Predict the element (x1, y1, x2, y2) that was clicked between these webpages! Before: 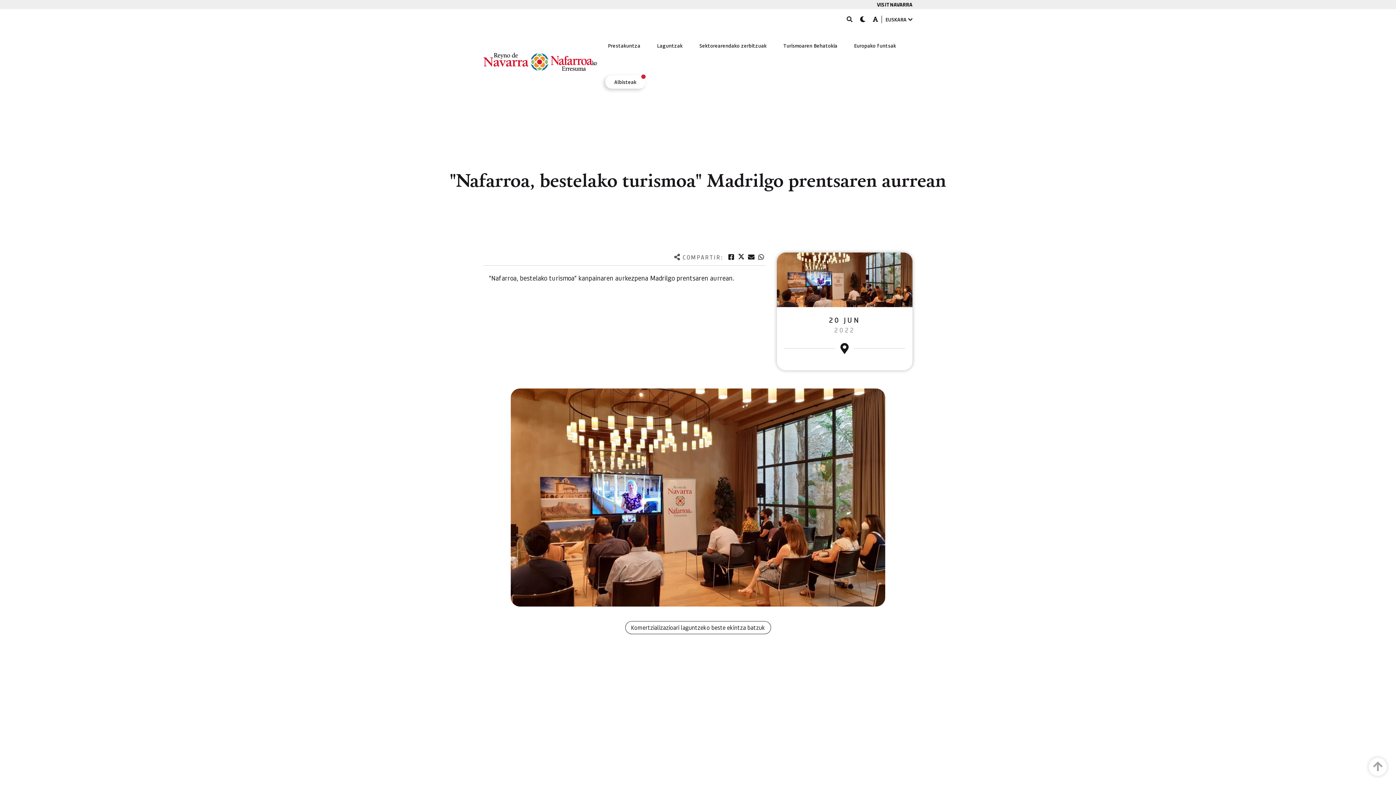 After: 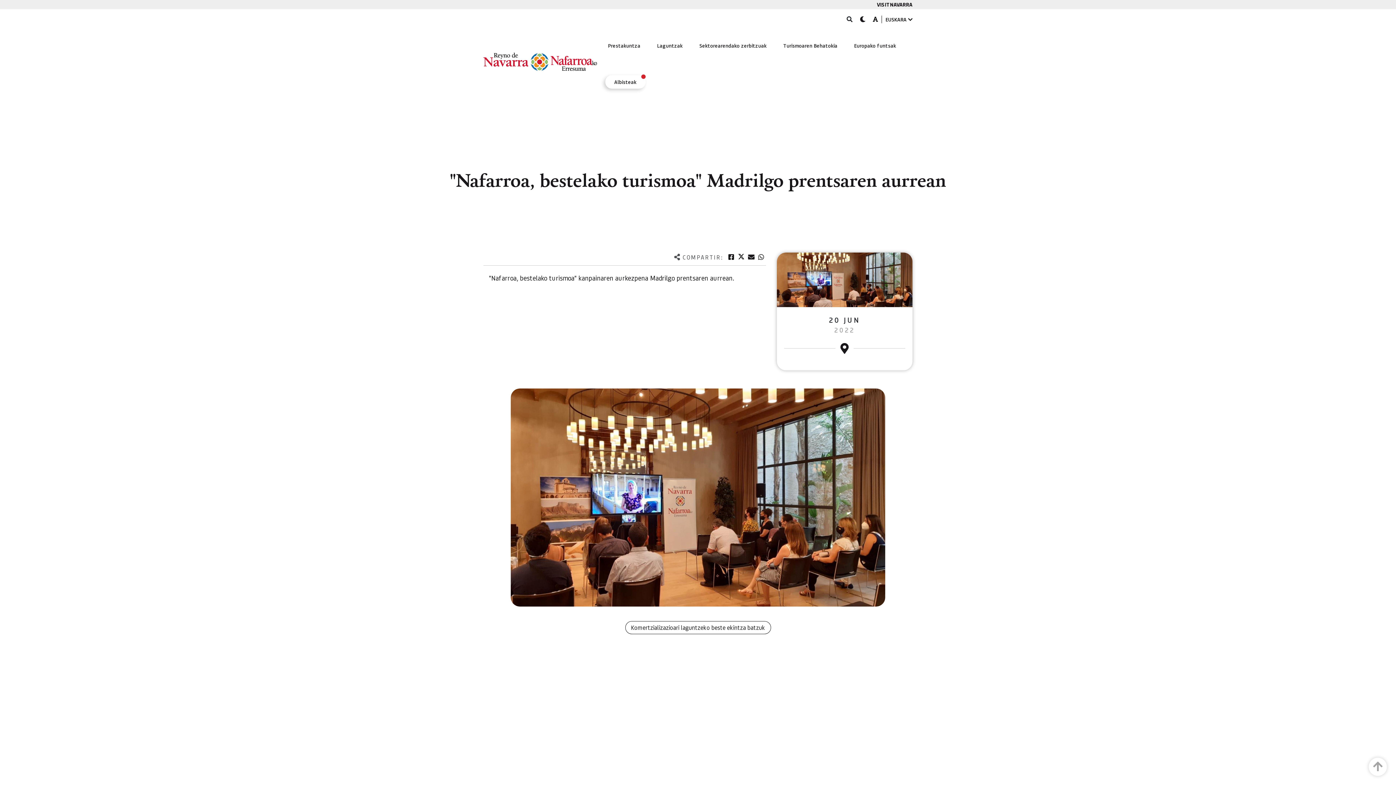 Action: label: Correo electrónico bbox: (746, 253, 756, 260)